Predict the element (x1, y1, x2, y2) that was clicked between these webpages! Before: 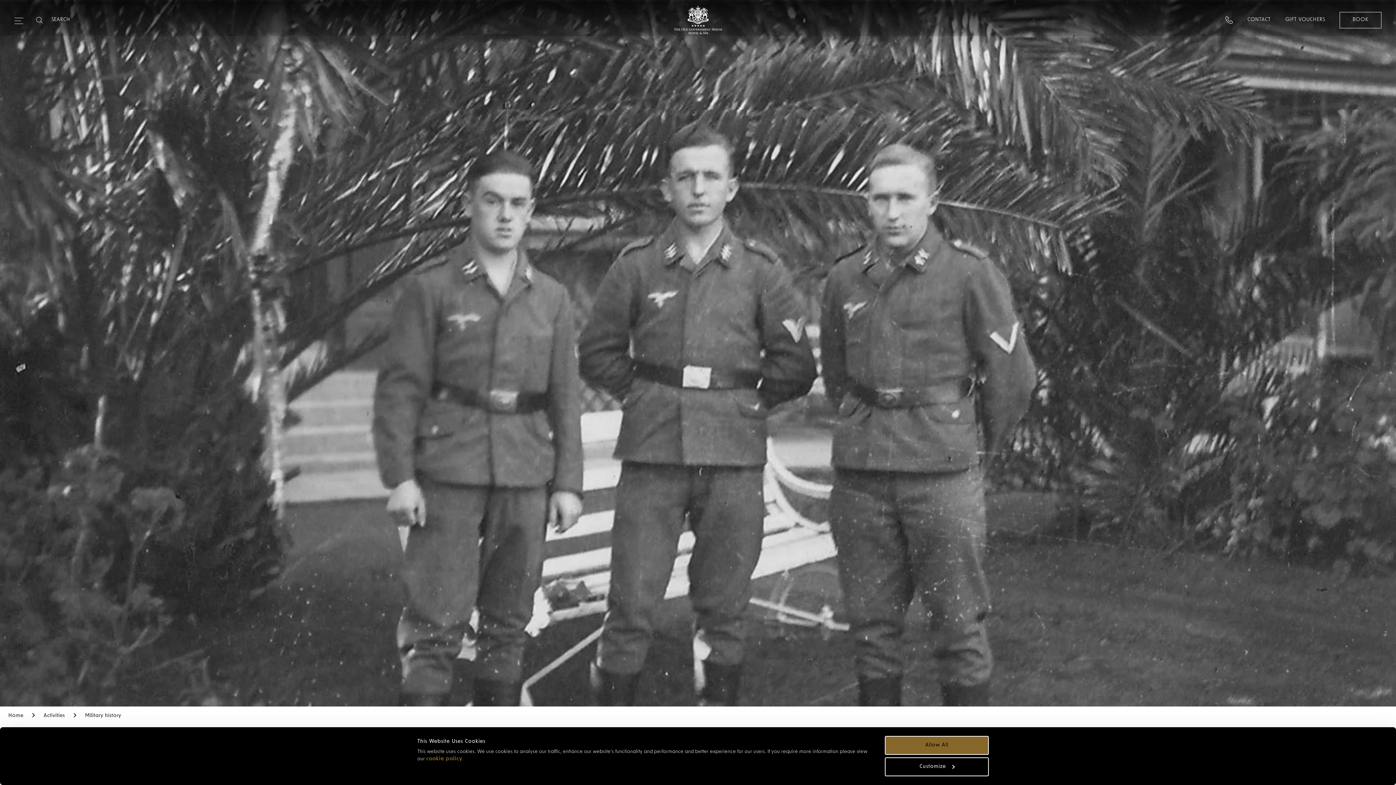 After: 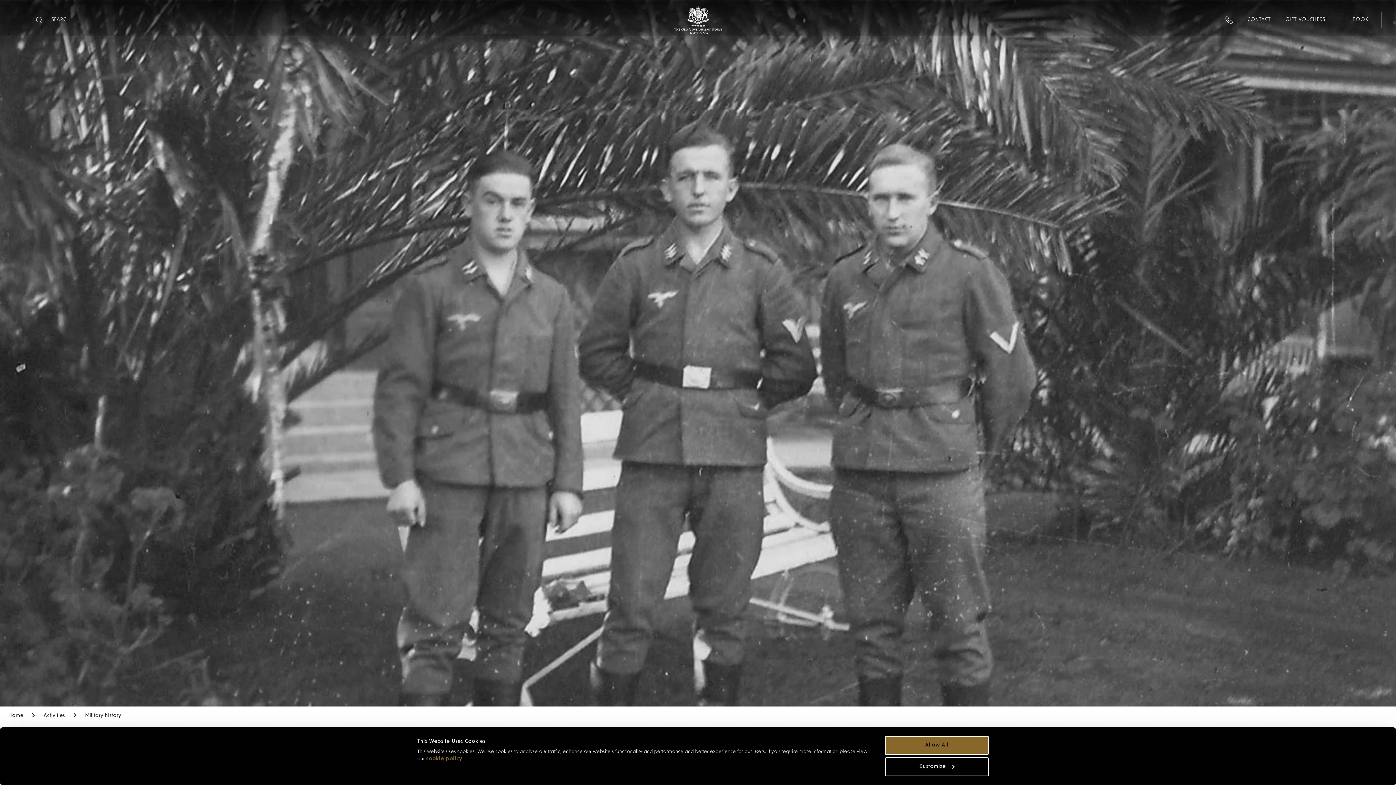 Action: bbox: (85, 713, 121, 718) label: Military history